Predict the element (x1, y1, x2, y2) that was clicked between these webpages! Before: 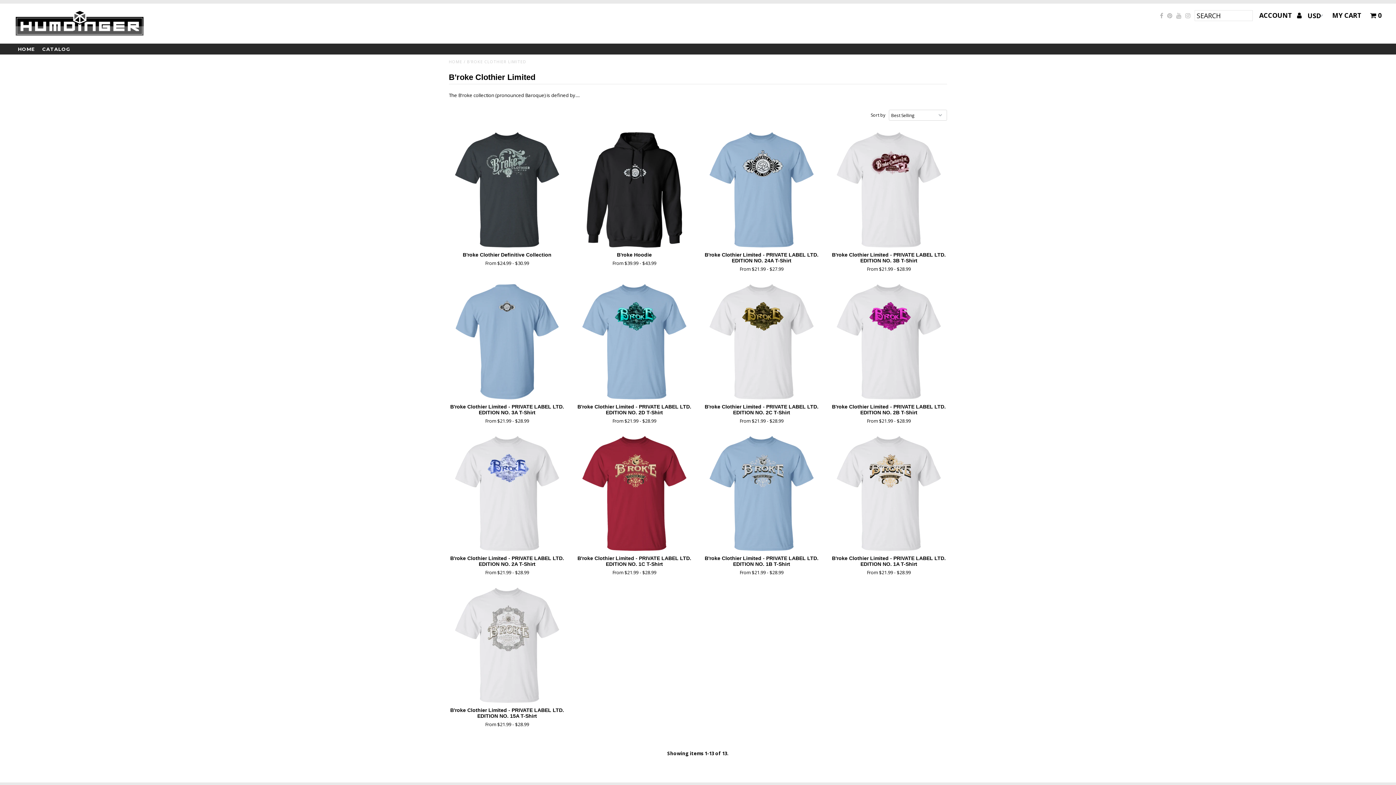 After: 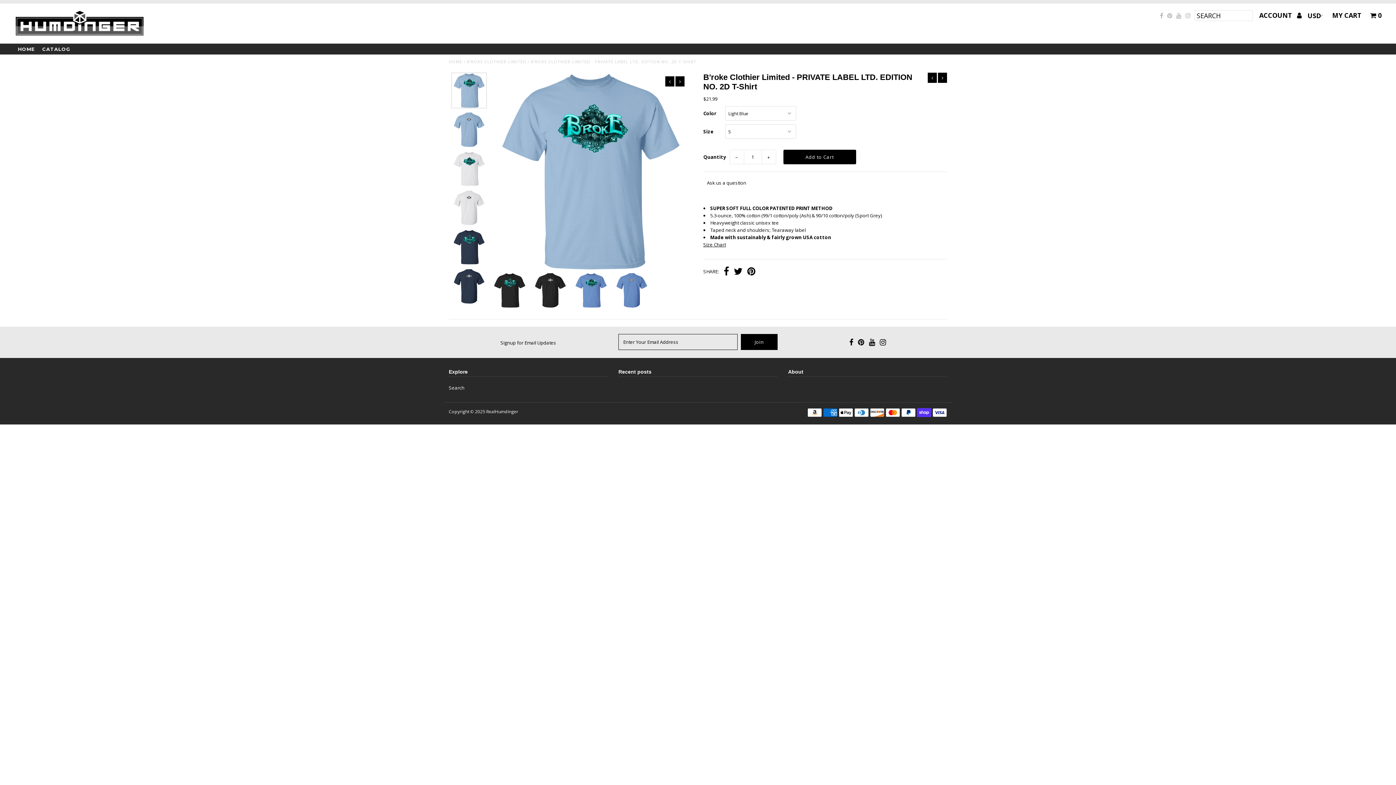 Action: bbox: (576, 283, 692, 400)